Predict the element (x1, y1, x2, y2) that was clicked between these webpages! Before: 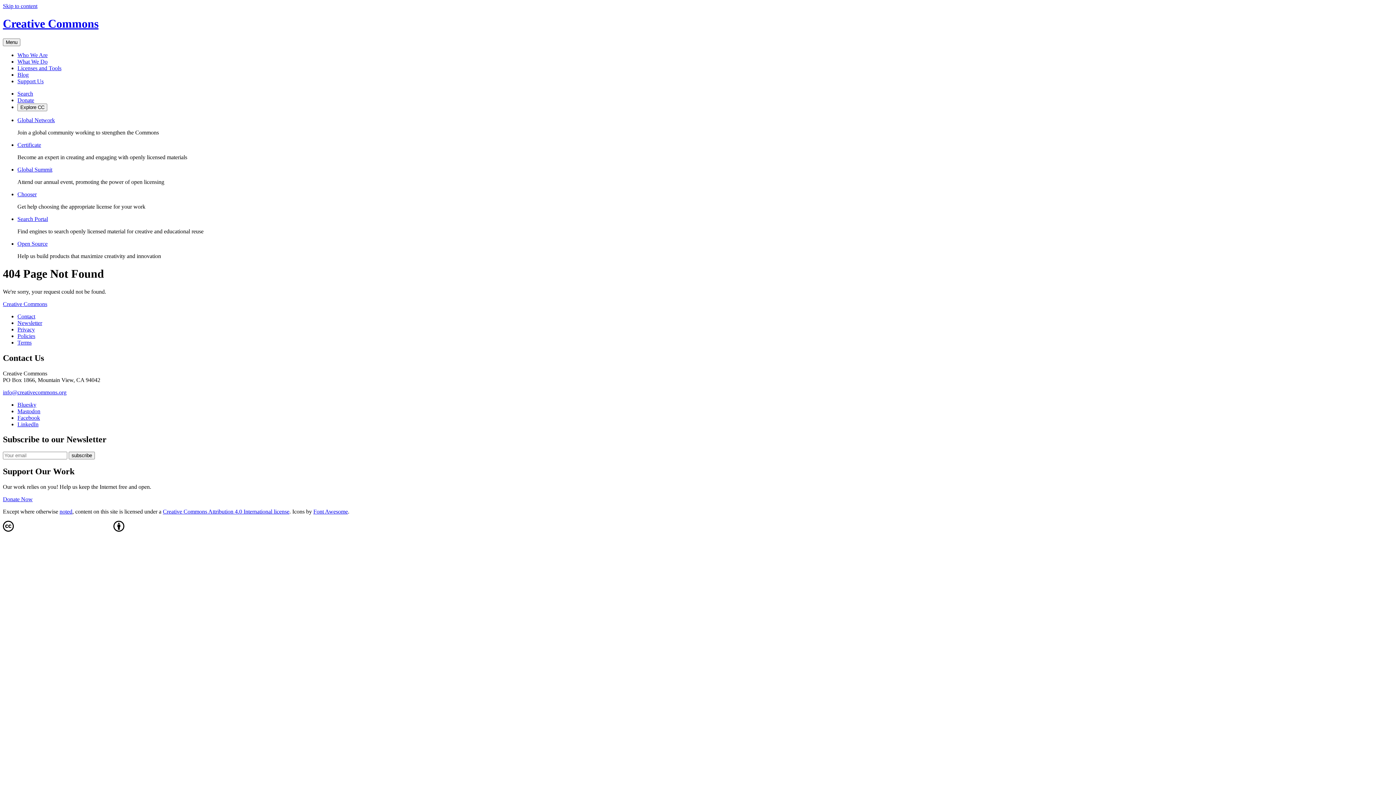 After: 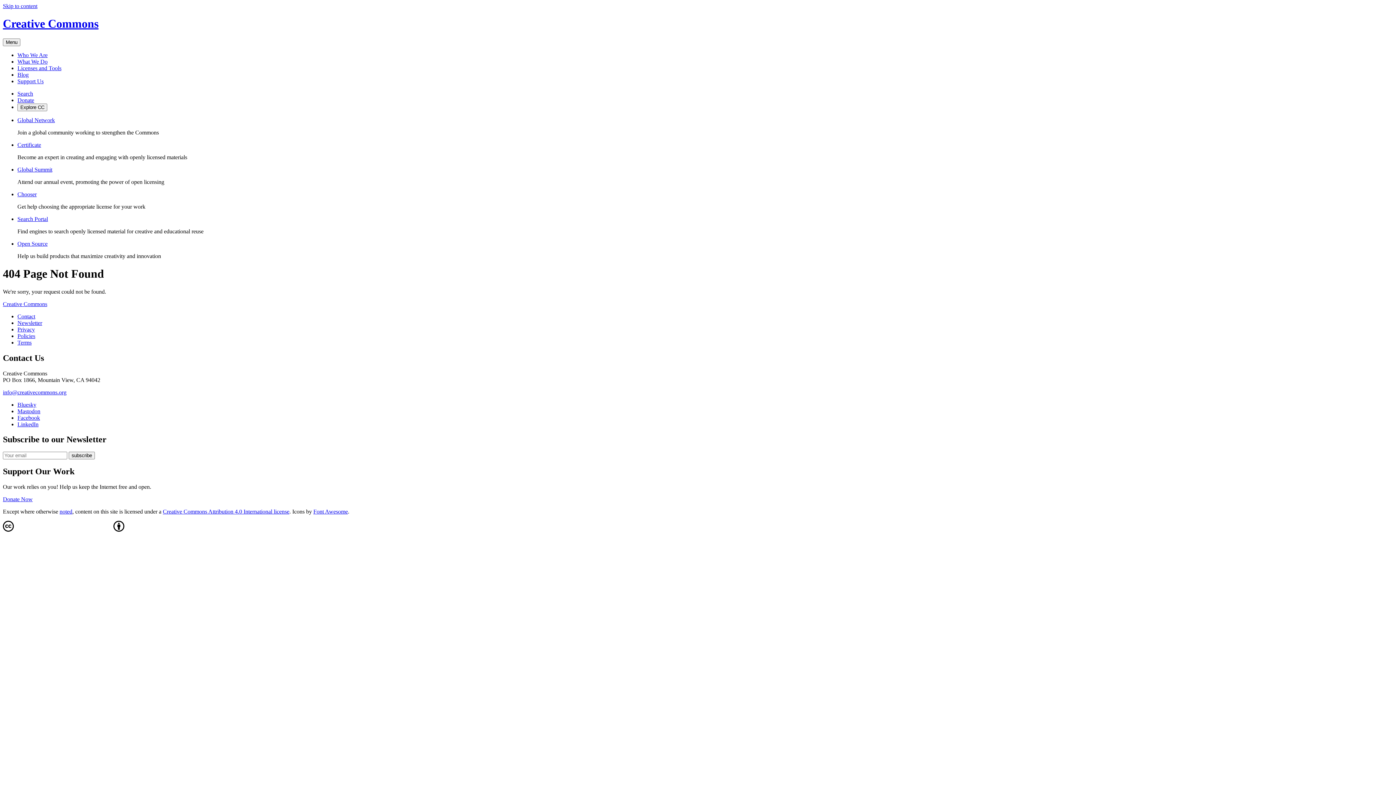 Action: bbox: (17, 421, 38, 427) label: LinkedIn